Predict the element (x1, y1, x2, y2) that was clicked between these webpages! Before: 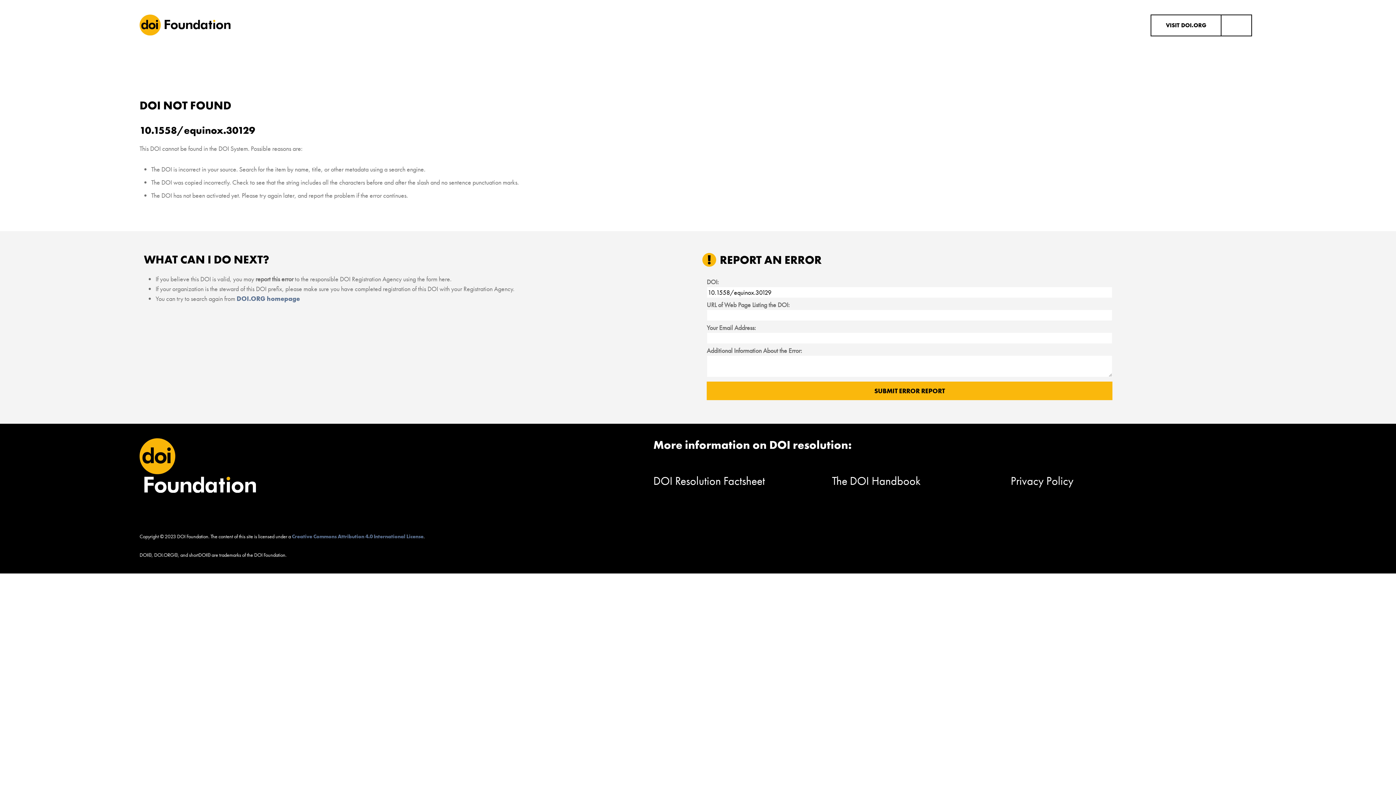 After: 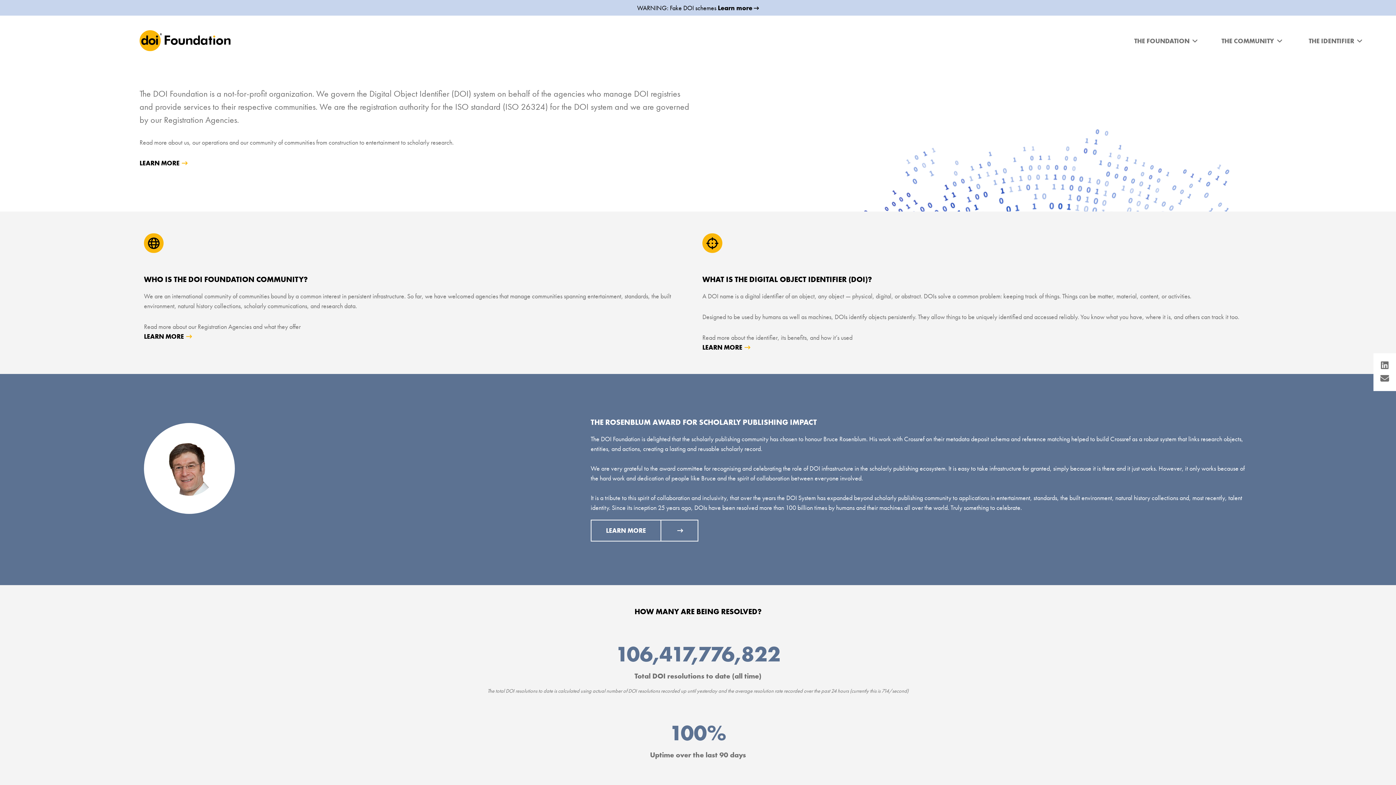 Action: bbox: (139, 20, 230, 28)